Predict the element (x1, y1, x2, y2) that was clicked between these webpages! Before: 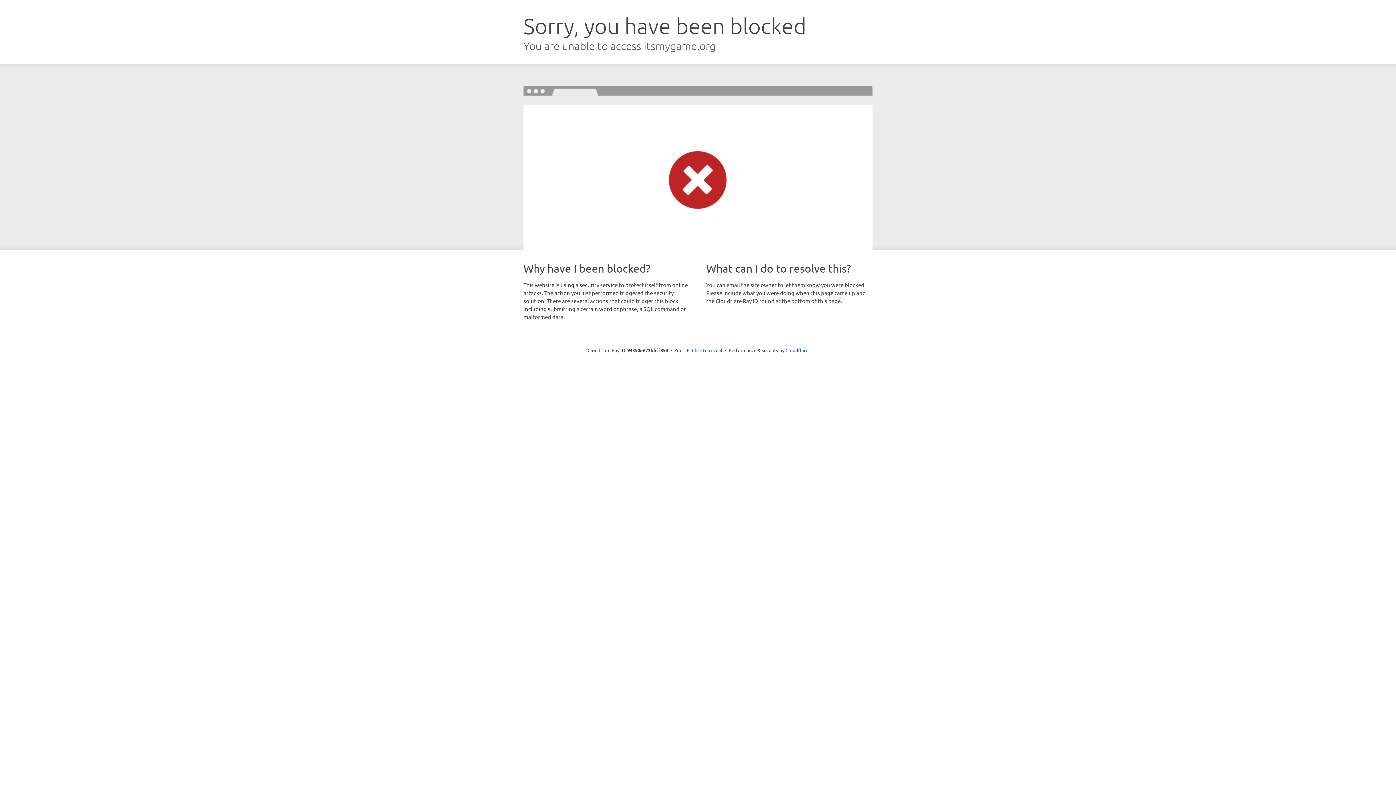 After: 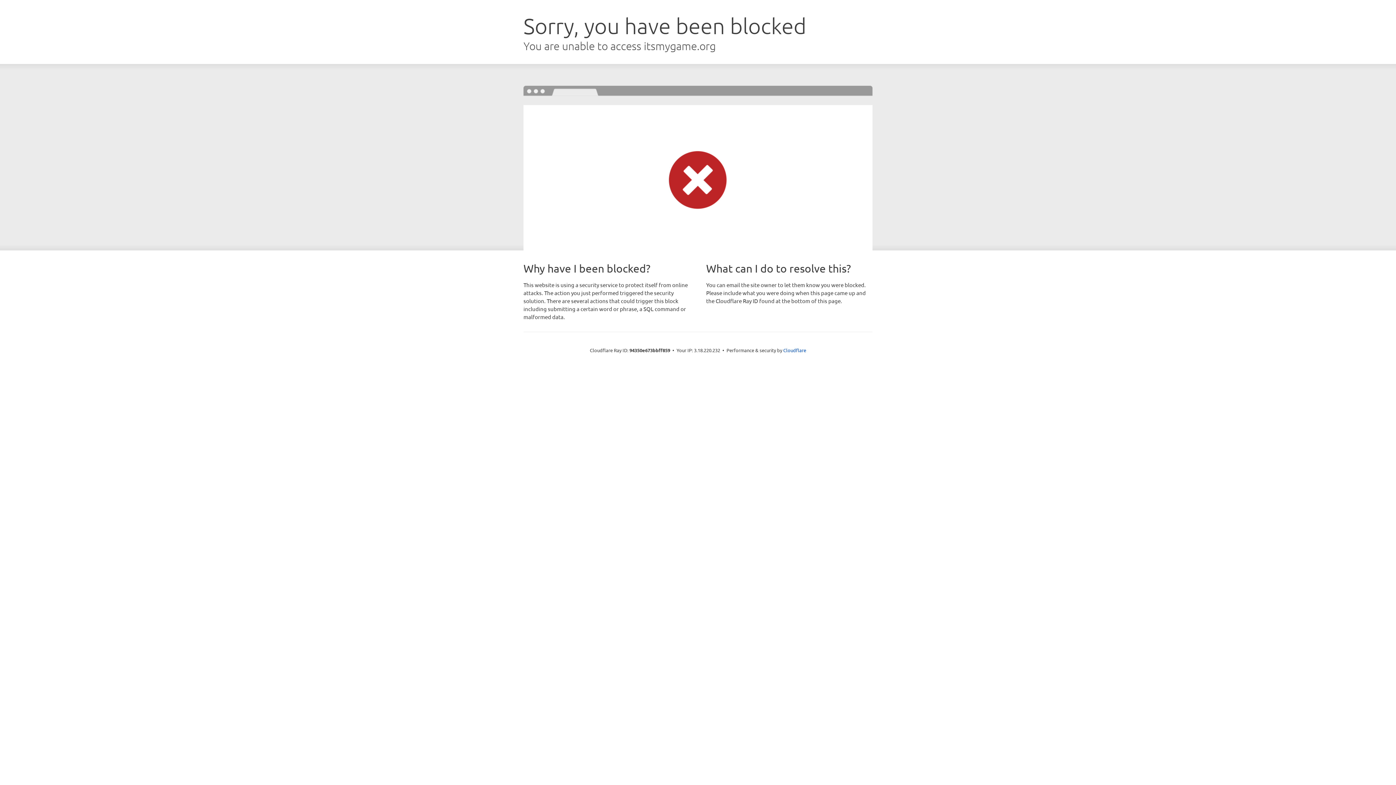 Action: label: Click to reveal bbox: (692, 346, 722, 353)